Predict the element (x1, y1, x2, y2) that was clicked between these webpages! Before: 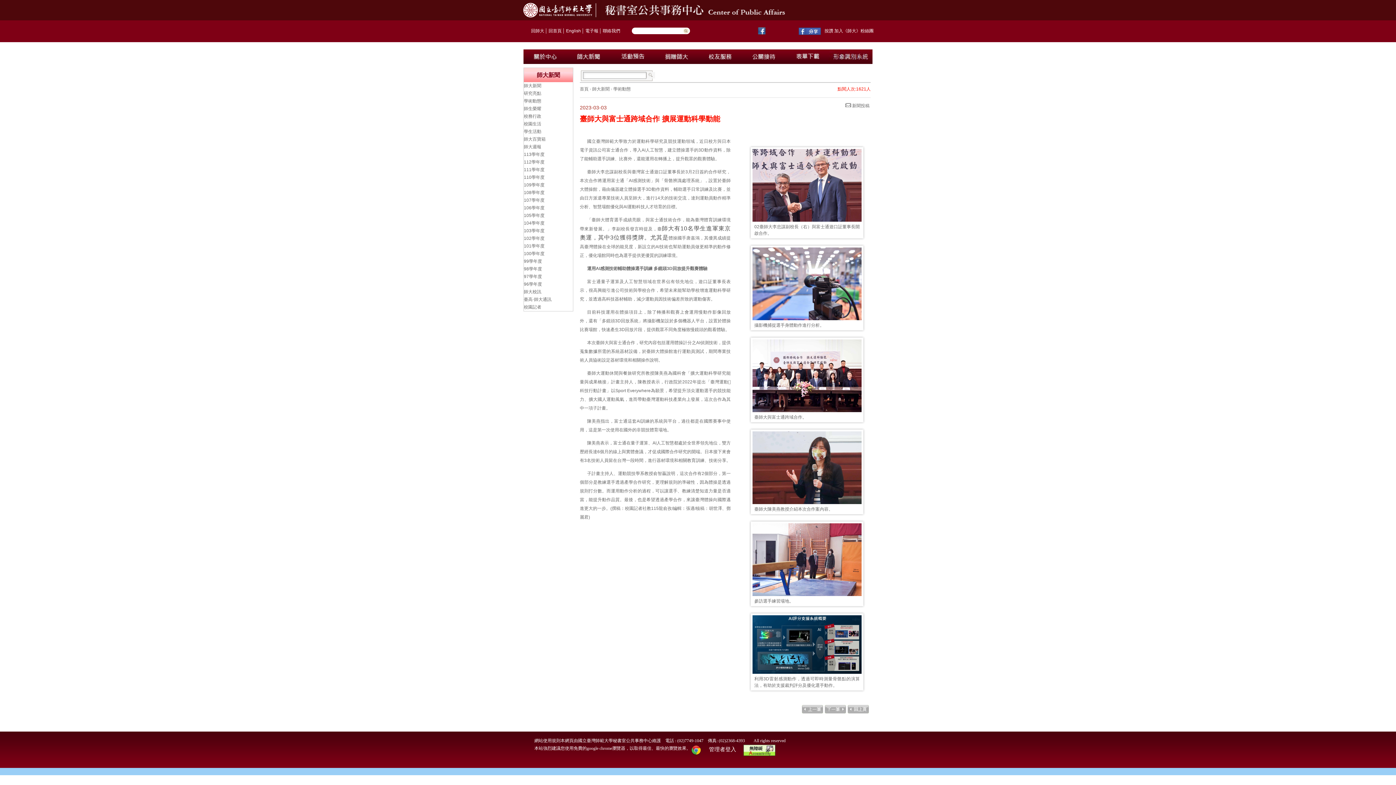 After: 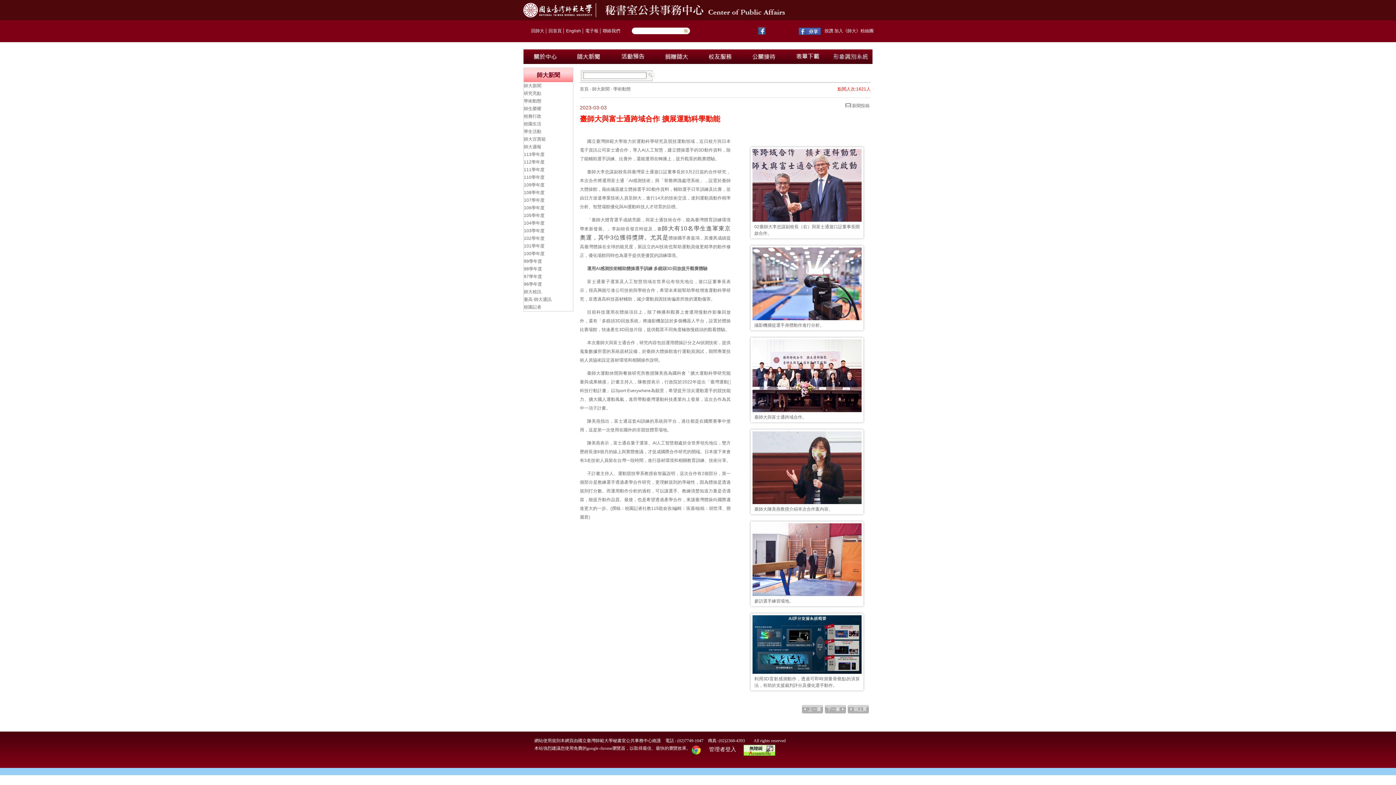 Action: bbox: (798, 26, 824, 34)